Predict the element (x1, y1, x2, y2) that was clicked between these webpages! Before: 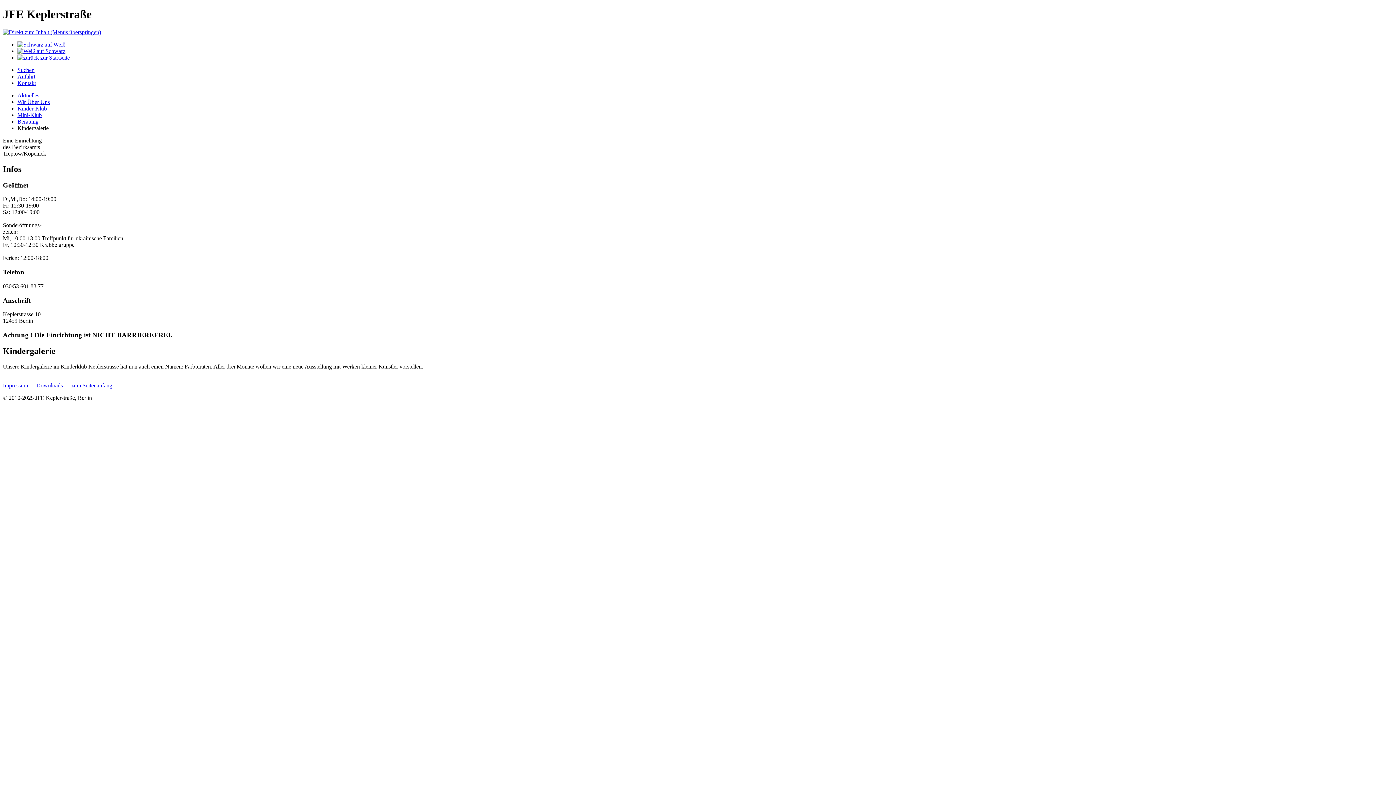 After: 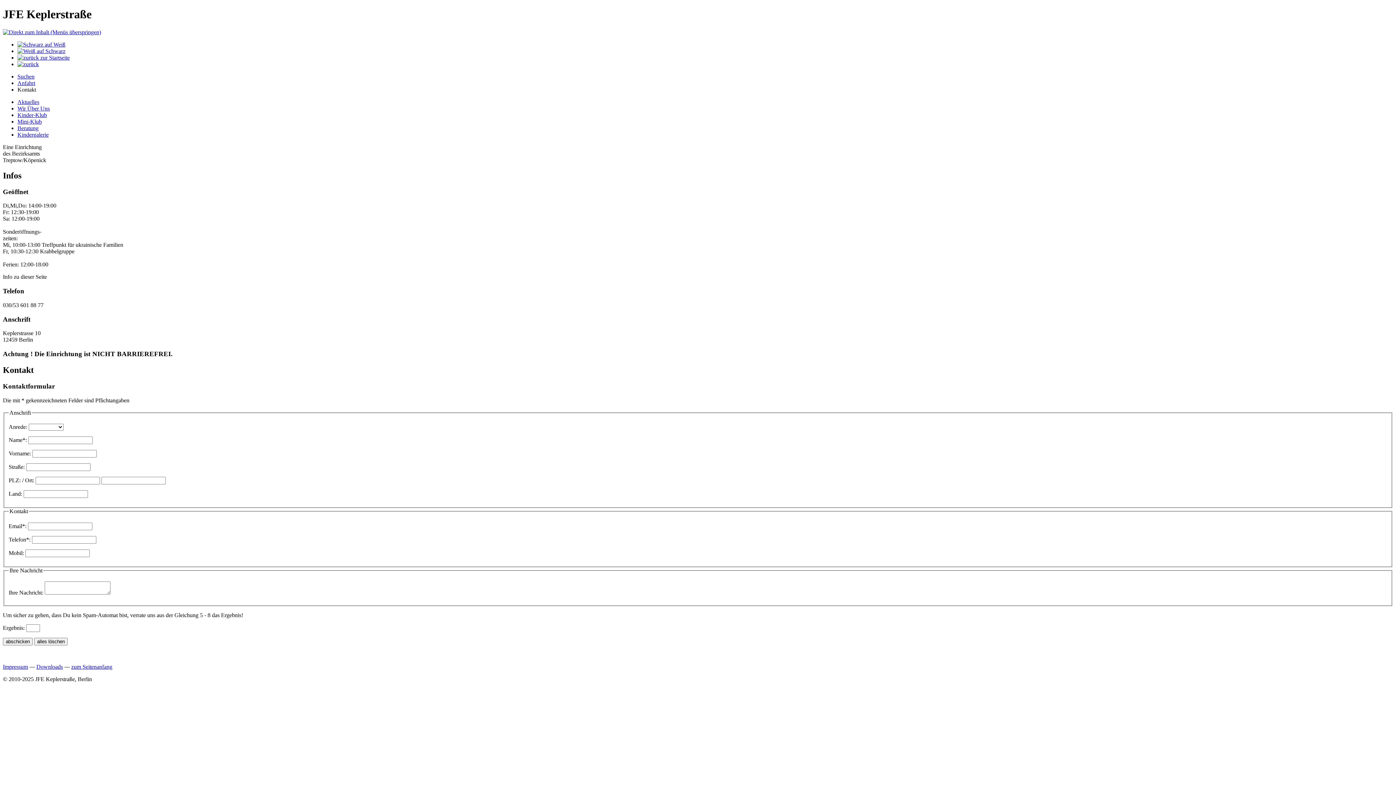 Action: label: Kontakt bbox: (17, 79, 36, 86)